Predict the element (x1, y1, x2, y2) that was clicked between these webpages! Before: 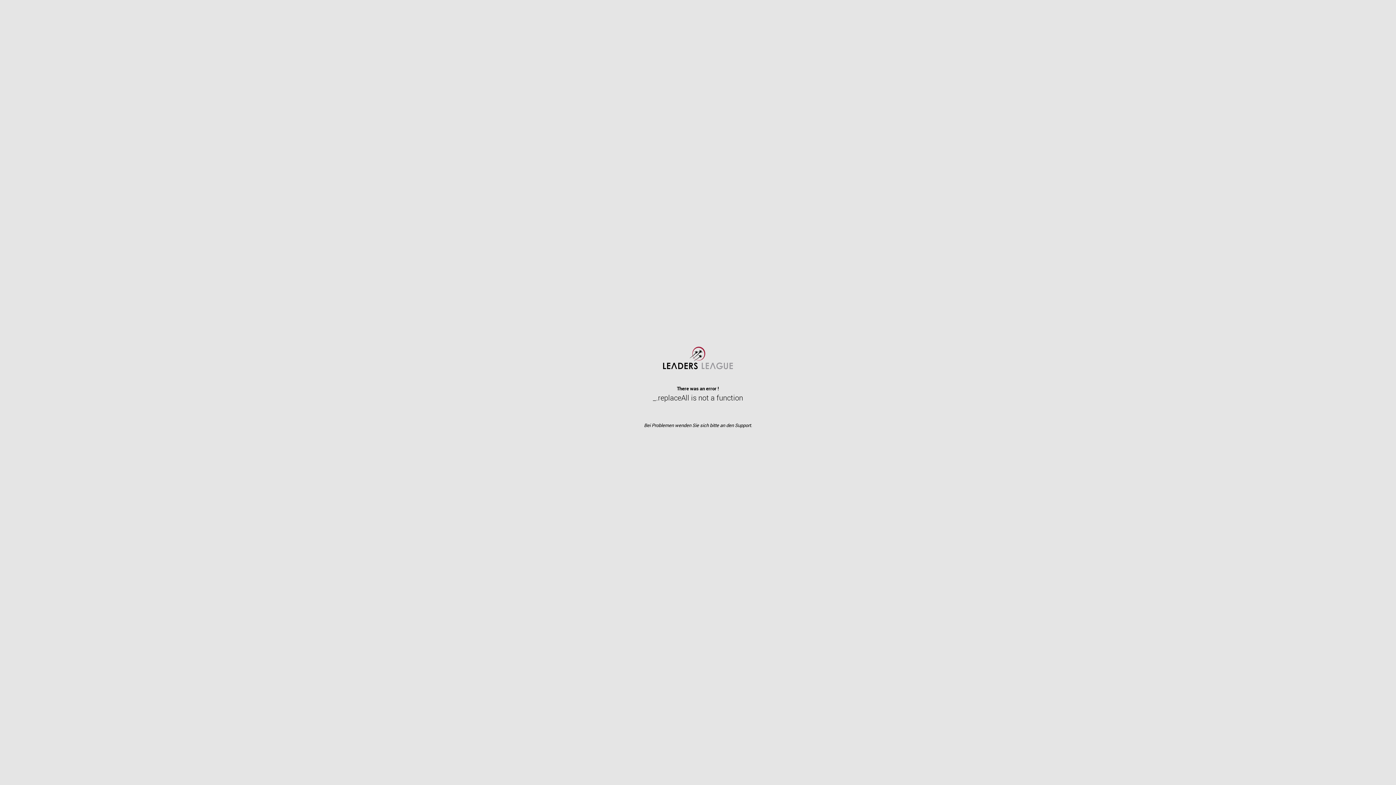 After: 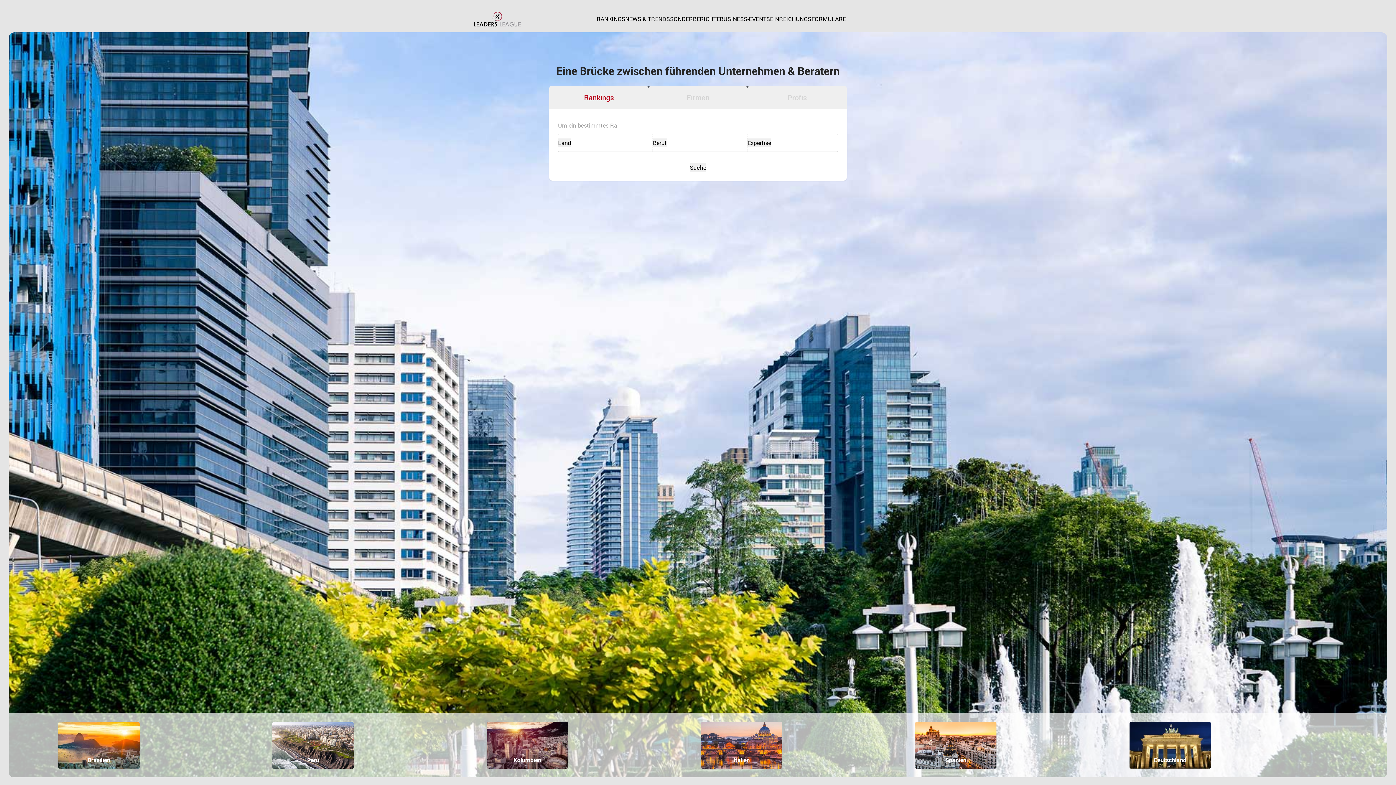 Action: bbox: (663, 347, 733, 369) label: LeadersLeague.com